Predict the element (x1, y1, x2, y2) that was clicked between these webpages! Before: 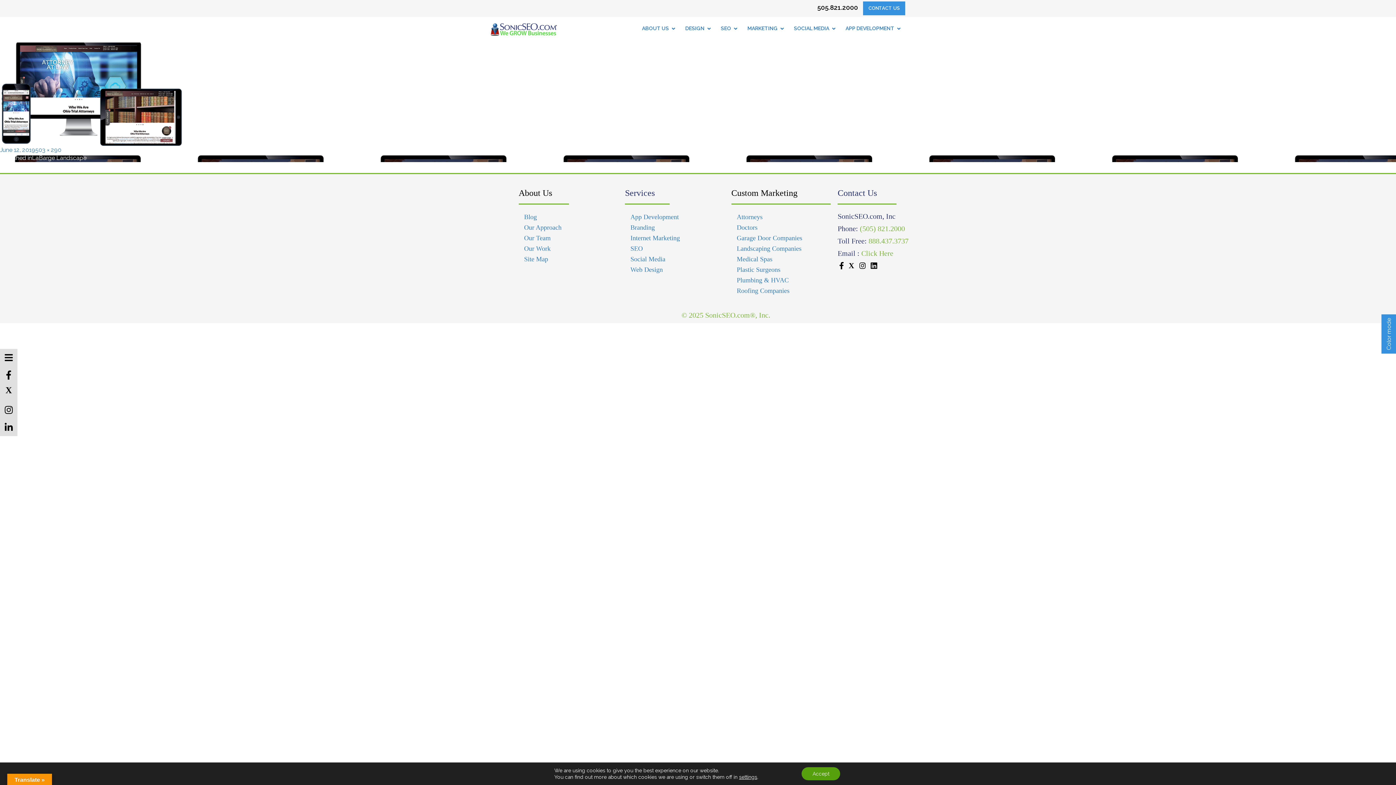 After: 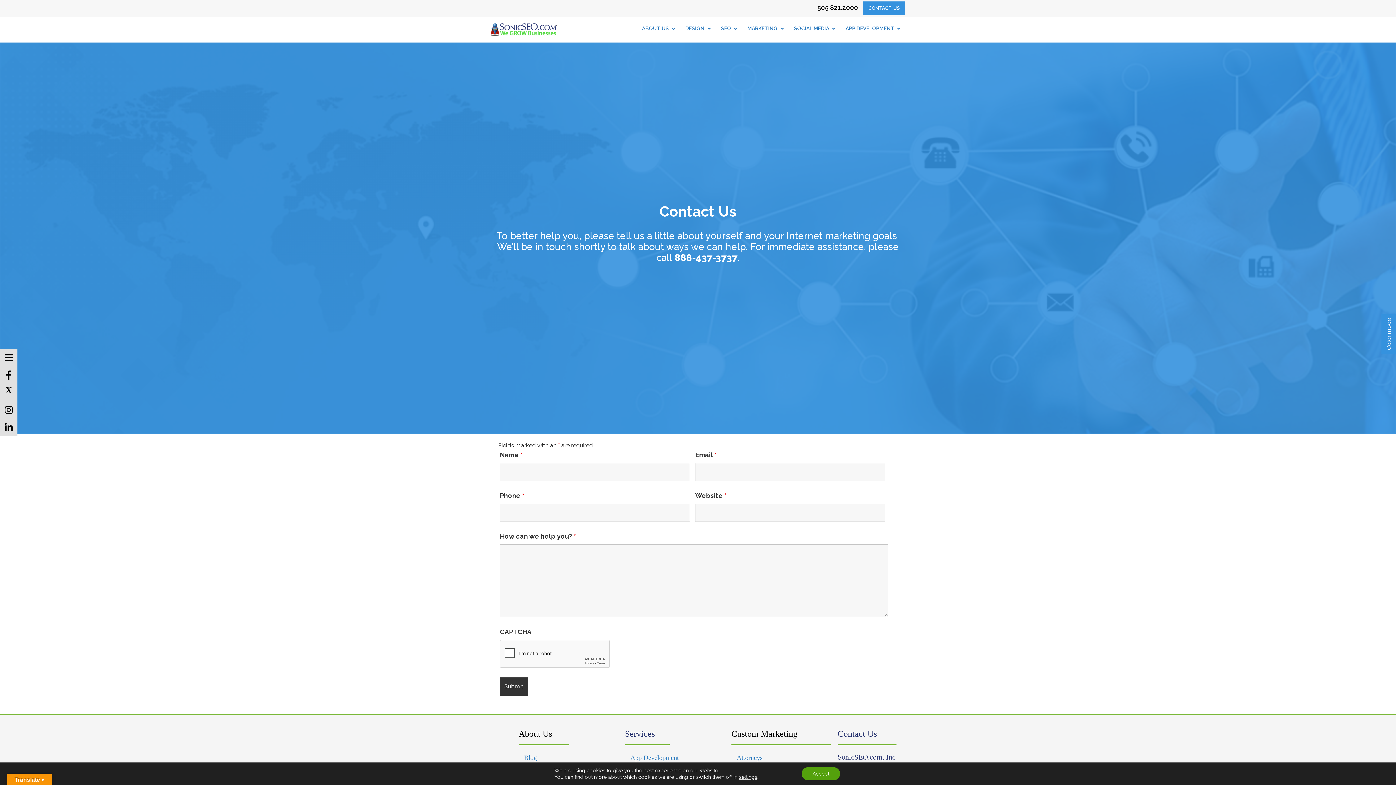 Action: bbox: (861, 249, 893, 257) label: Click Here